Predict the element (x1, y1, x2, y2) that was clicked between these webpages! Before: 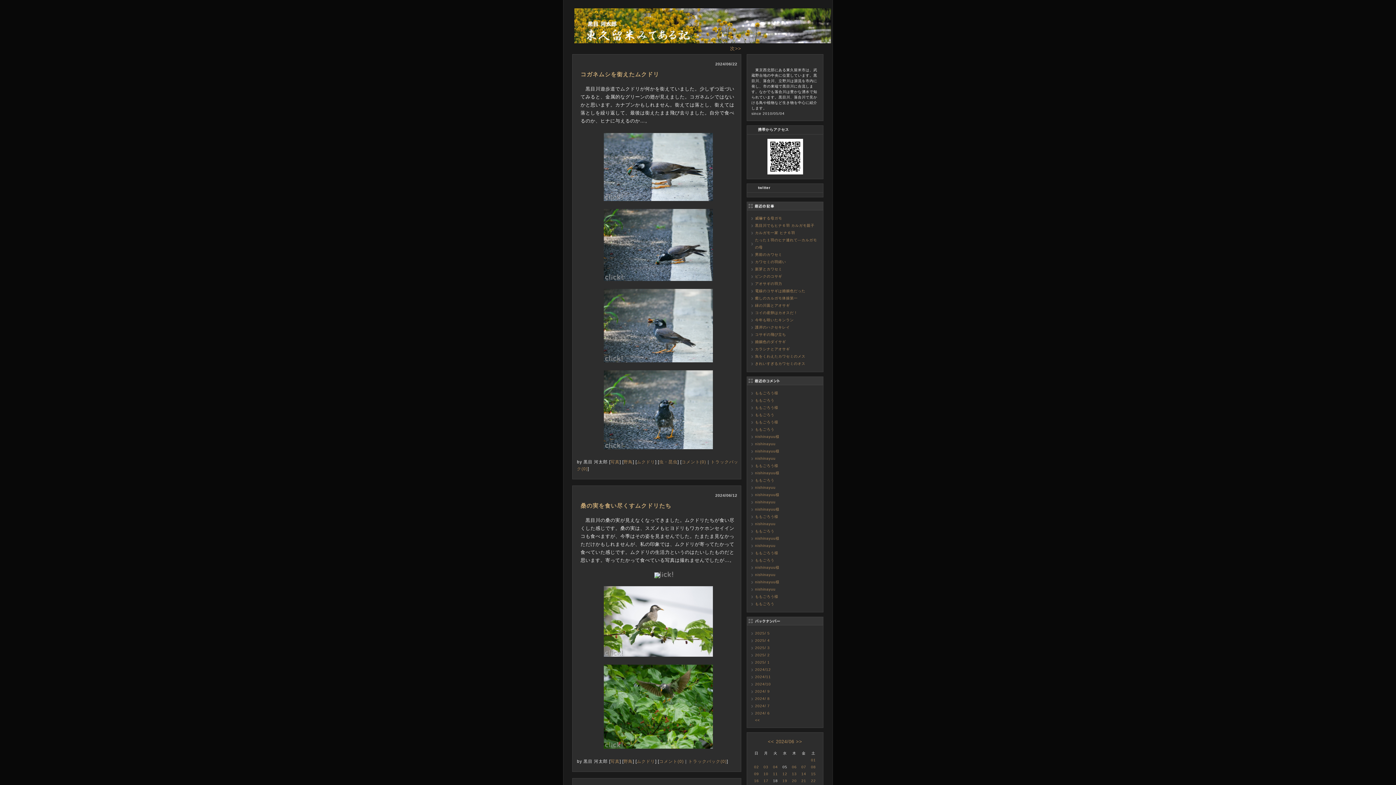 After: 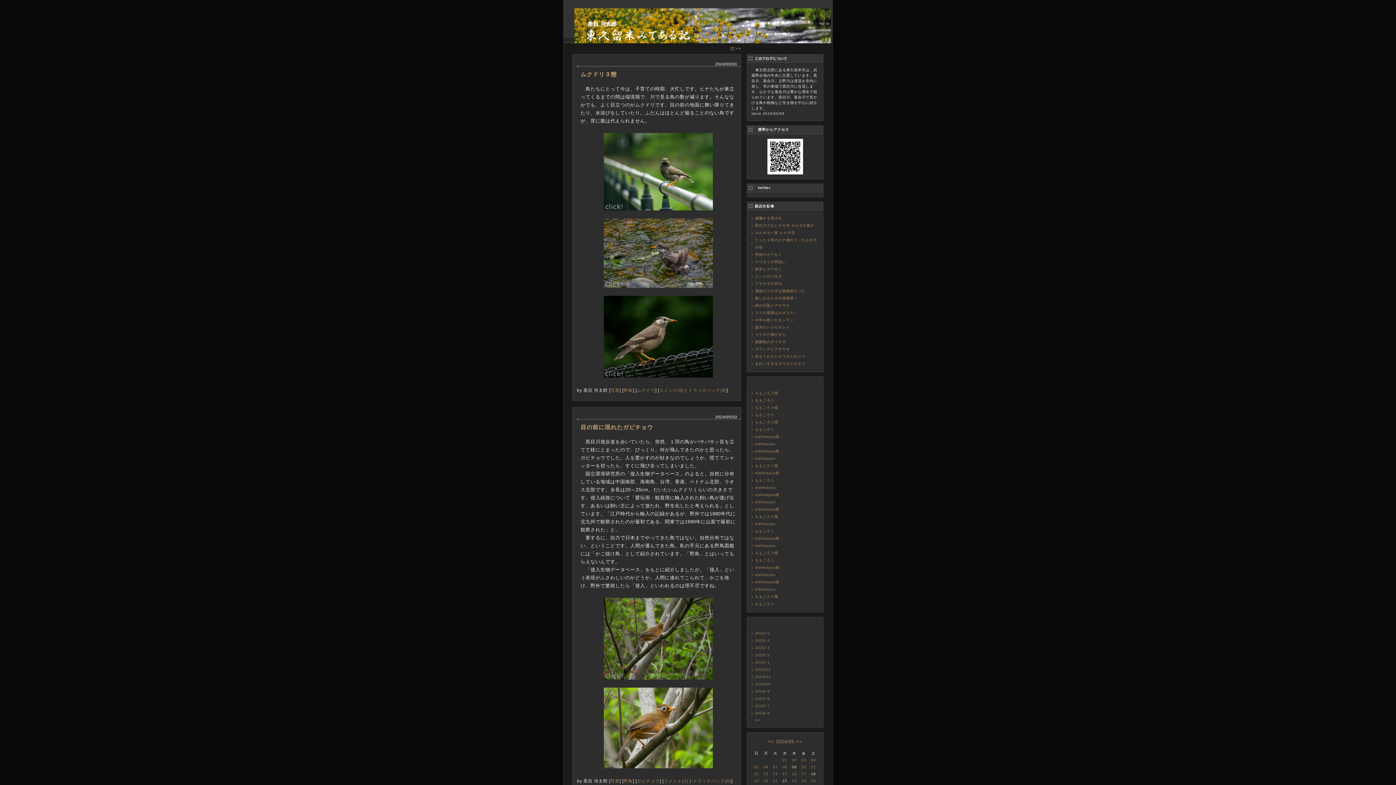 Action: bbox: (768, 739, 774, 744) label: <<